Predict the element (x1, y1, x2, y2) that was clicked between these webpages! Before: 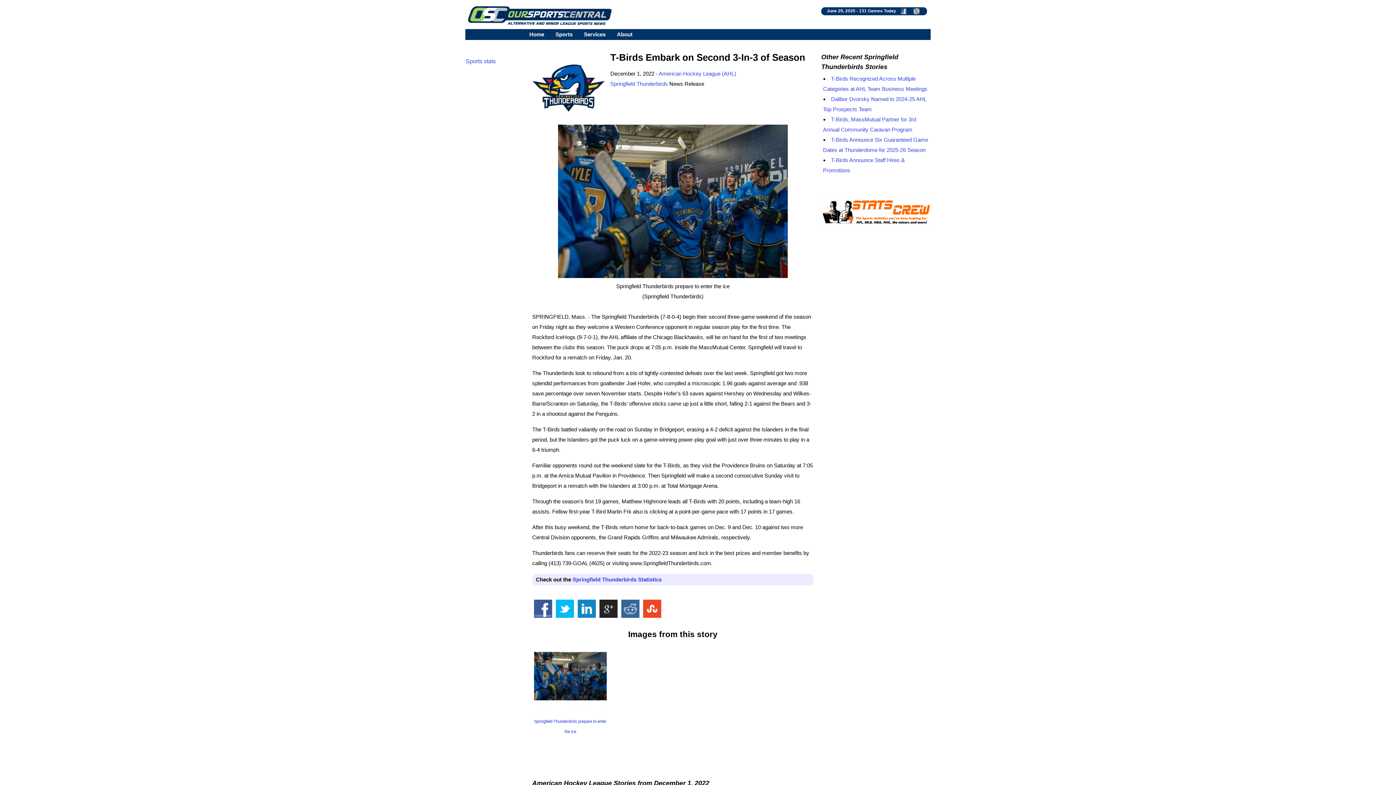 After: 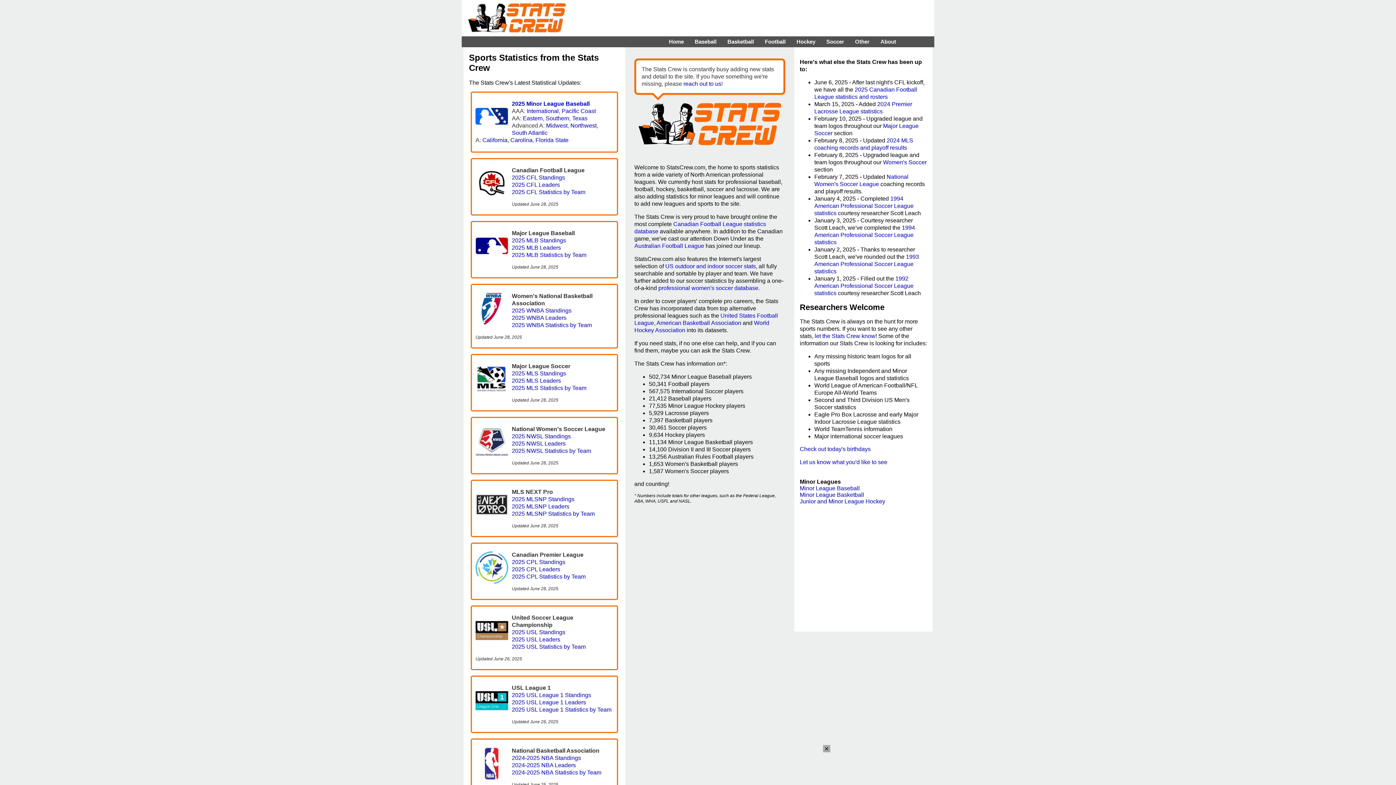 Action: bbox: (821, 220, 930, 226)